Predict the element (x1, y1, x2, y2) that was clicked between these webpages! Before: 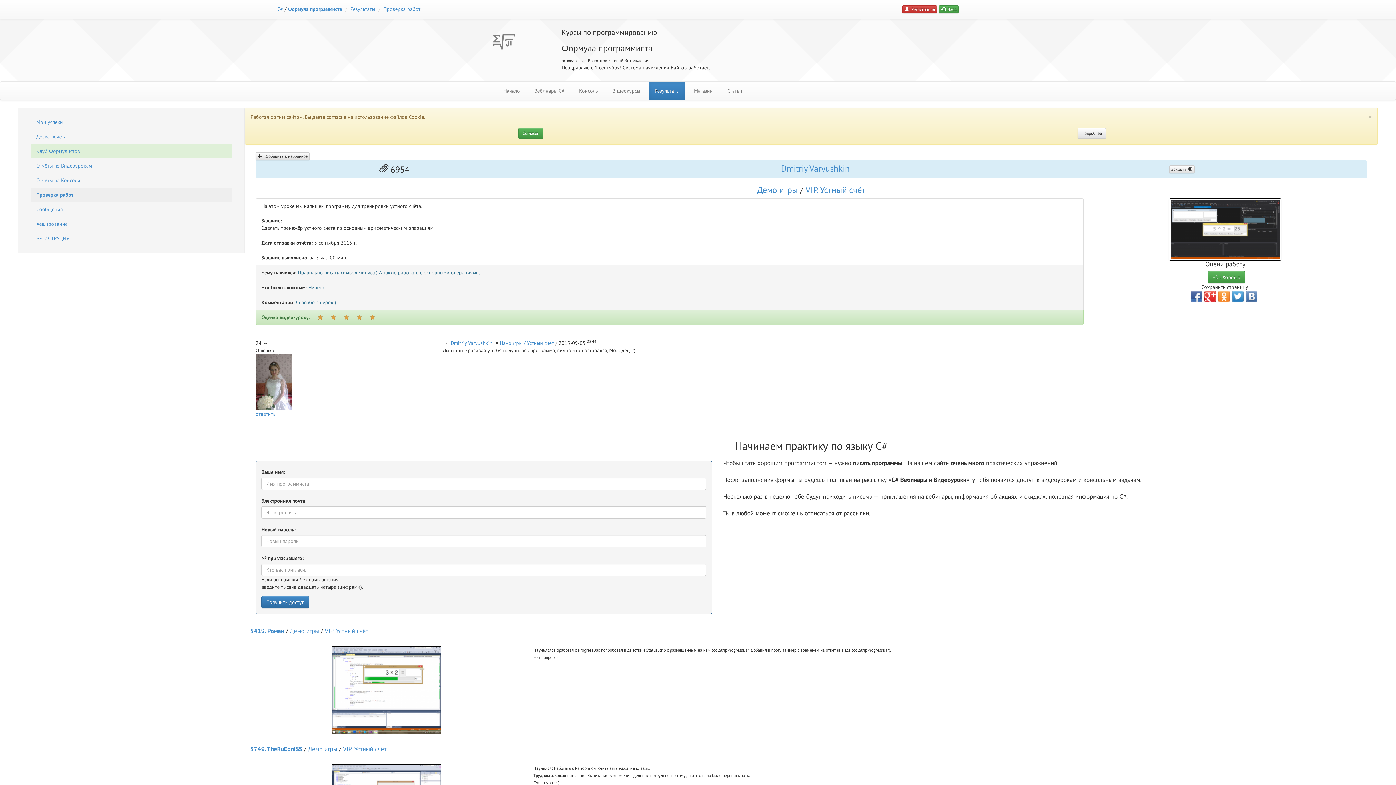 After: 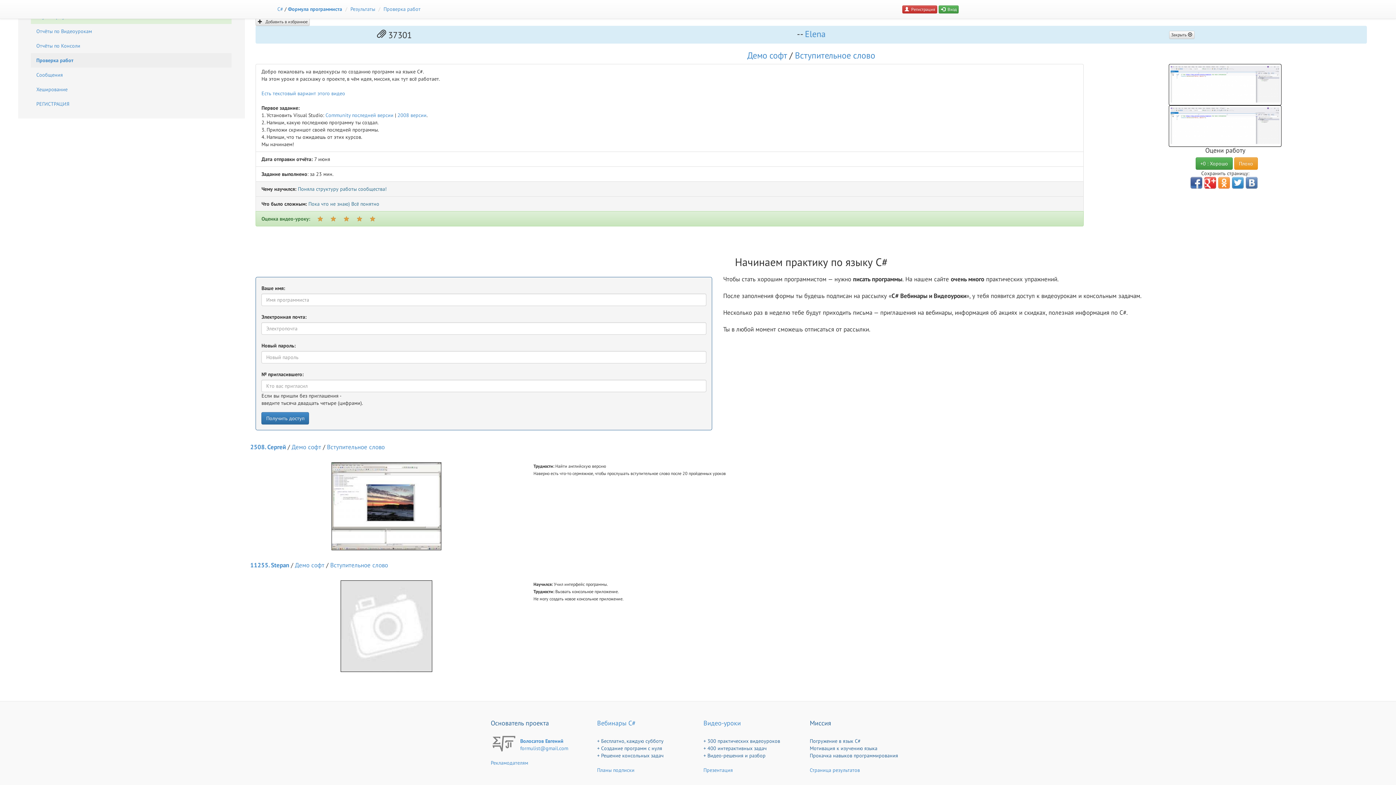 Action: bbox: (383, 5, 420, 12) label: Проверка работ